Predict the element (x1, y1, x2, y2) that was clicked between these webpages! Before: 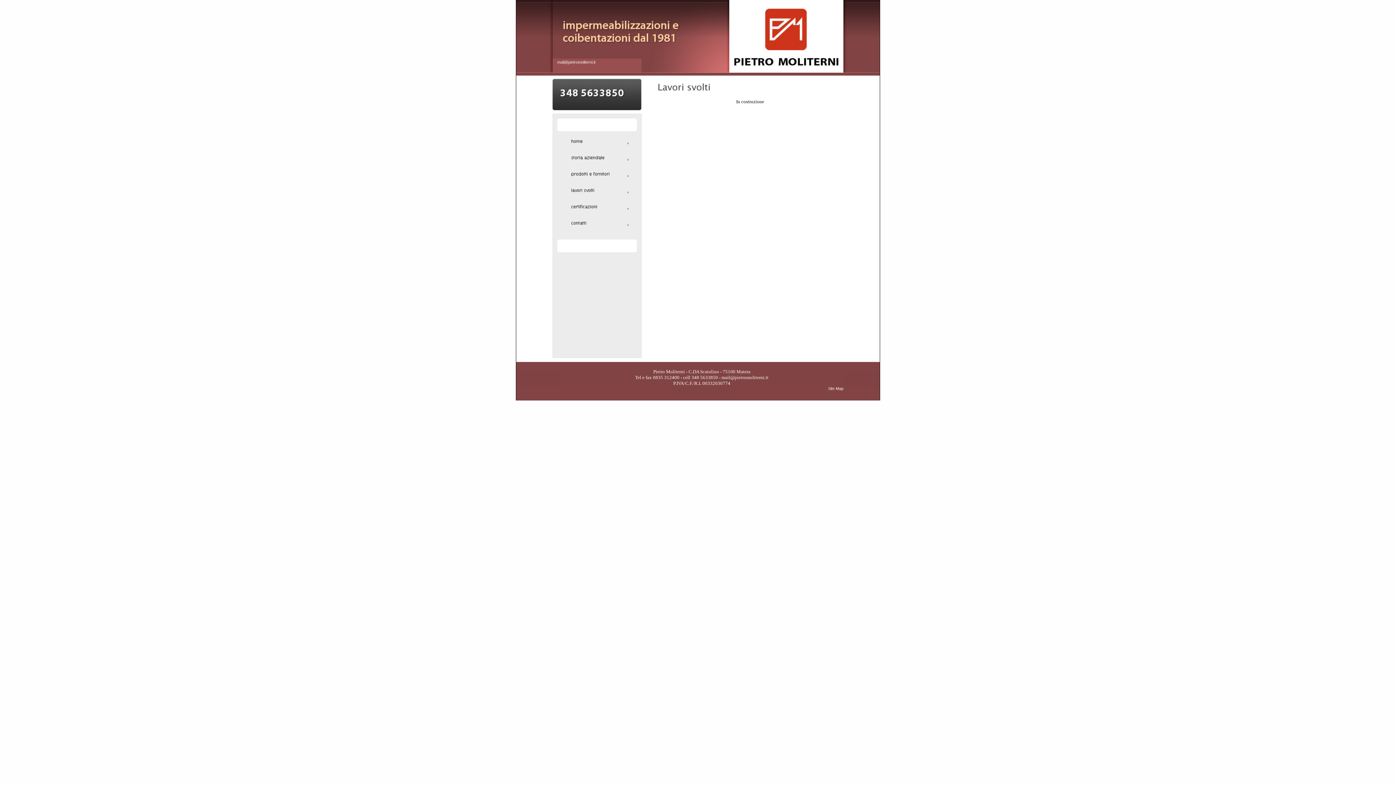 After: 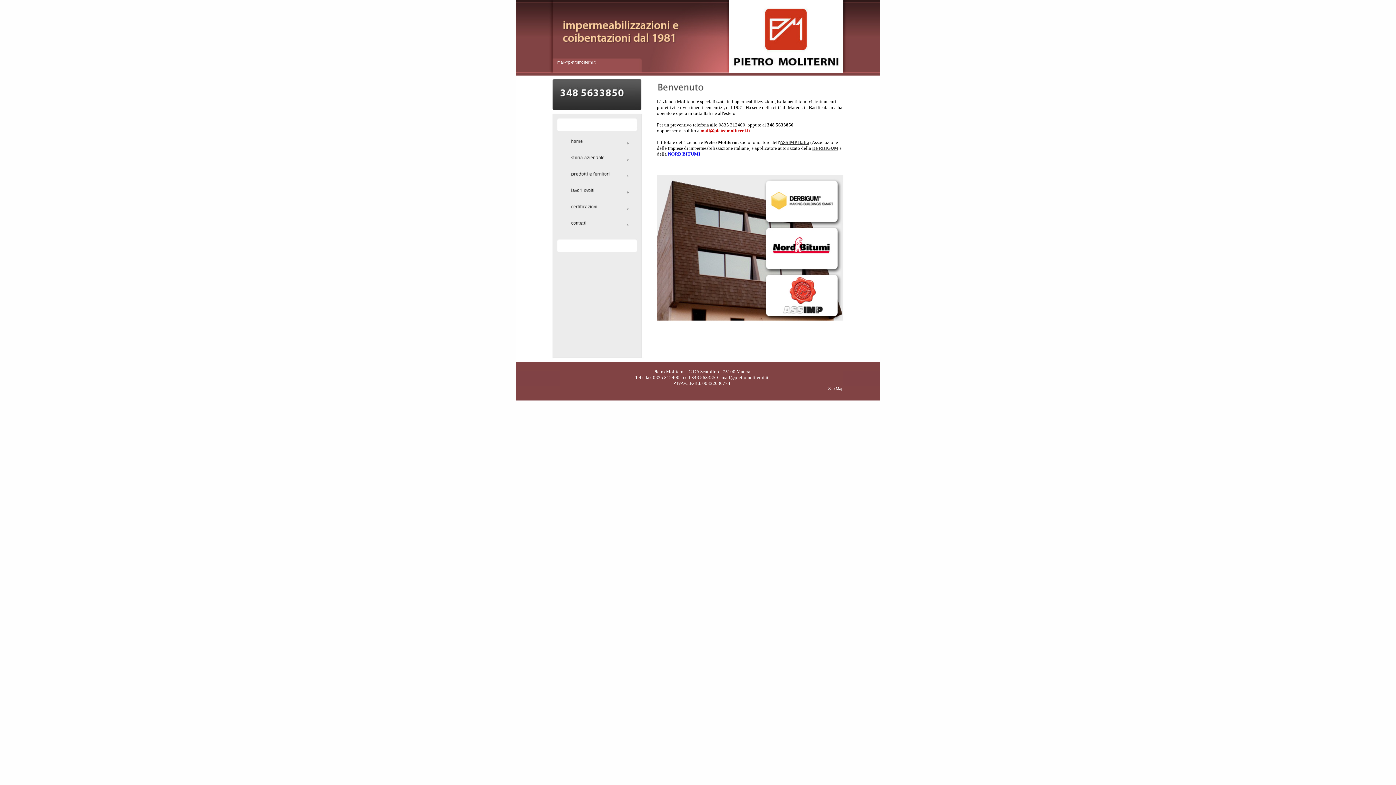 Action: bbox: (560, 145, 635, 151)